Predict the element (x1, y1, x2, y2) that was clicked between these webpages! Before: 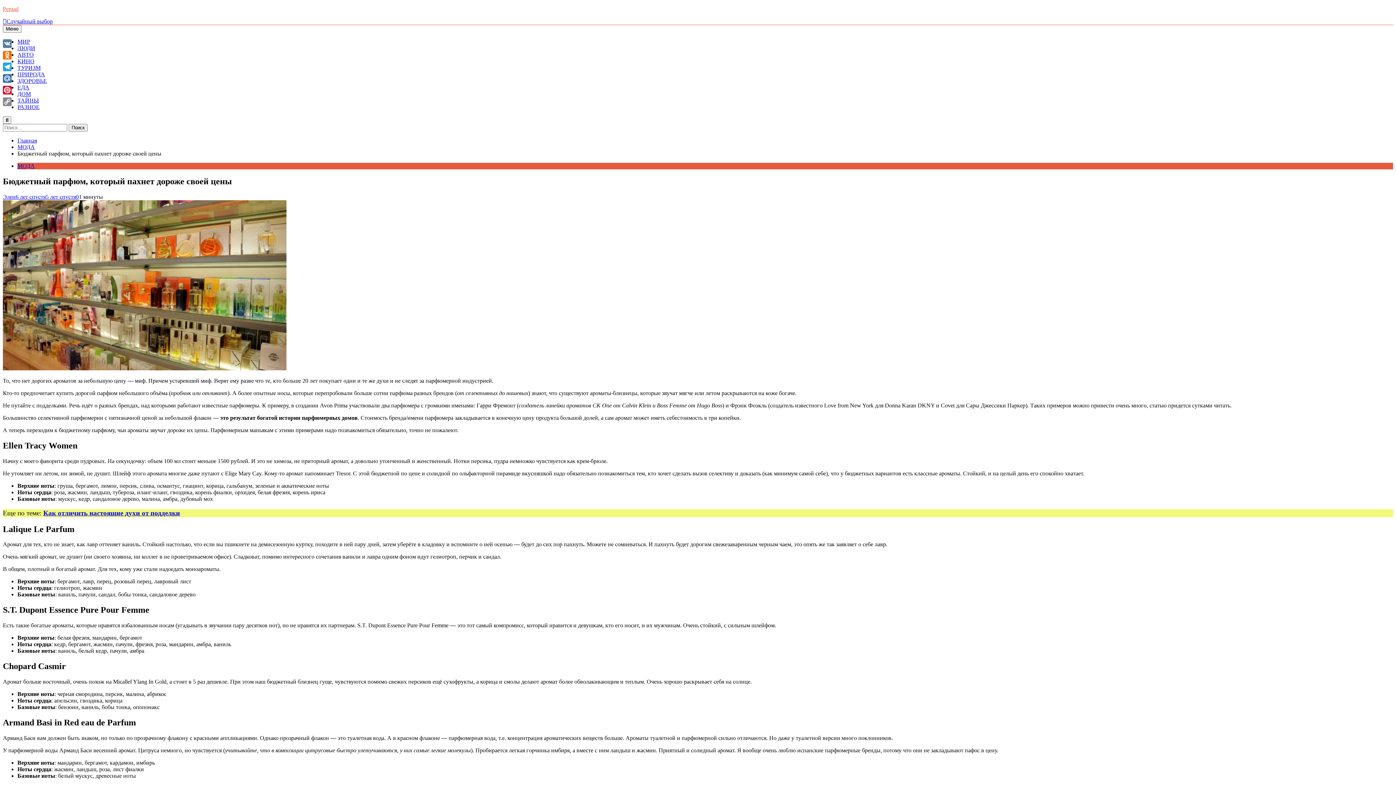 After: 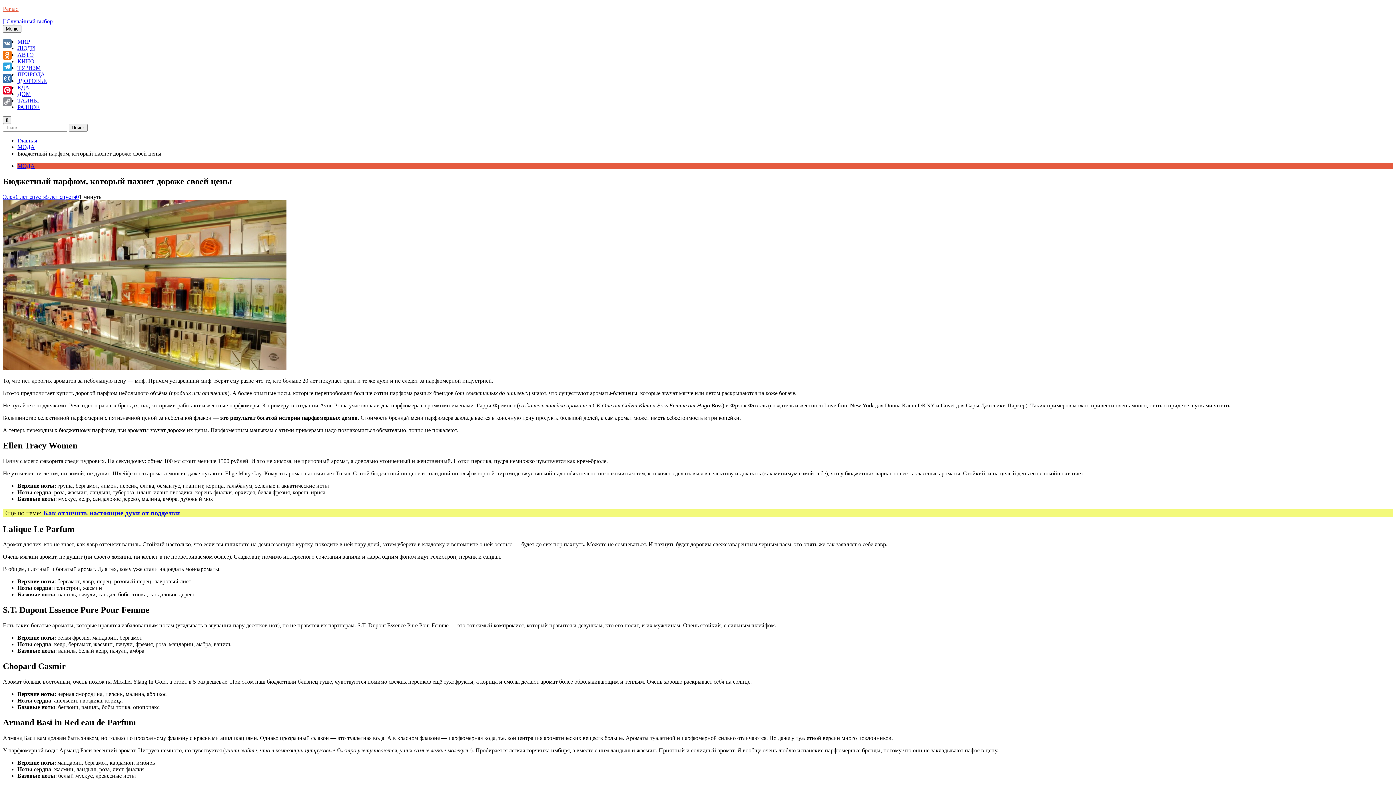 Action: bbox: (17, 162, 34, 169) label: МОДА